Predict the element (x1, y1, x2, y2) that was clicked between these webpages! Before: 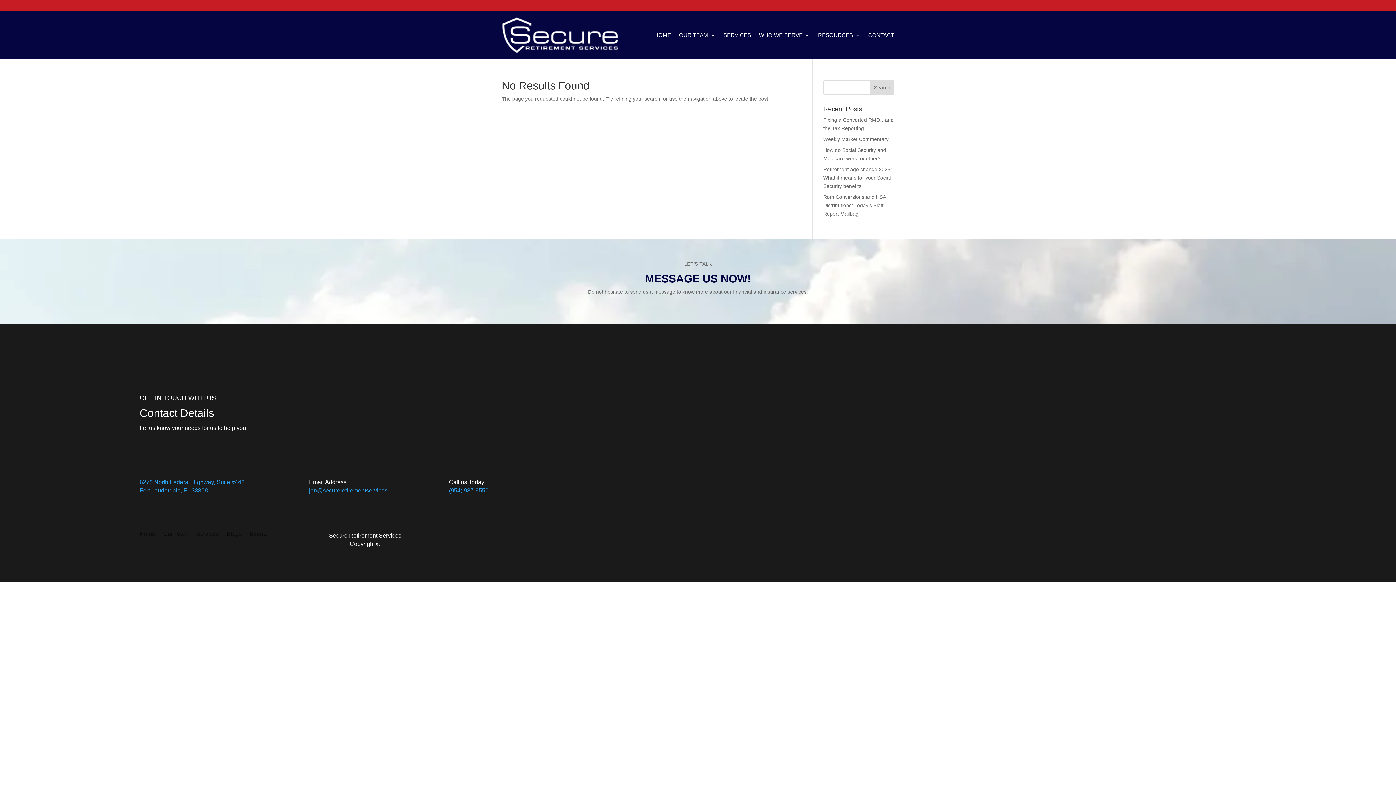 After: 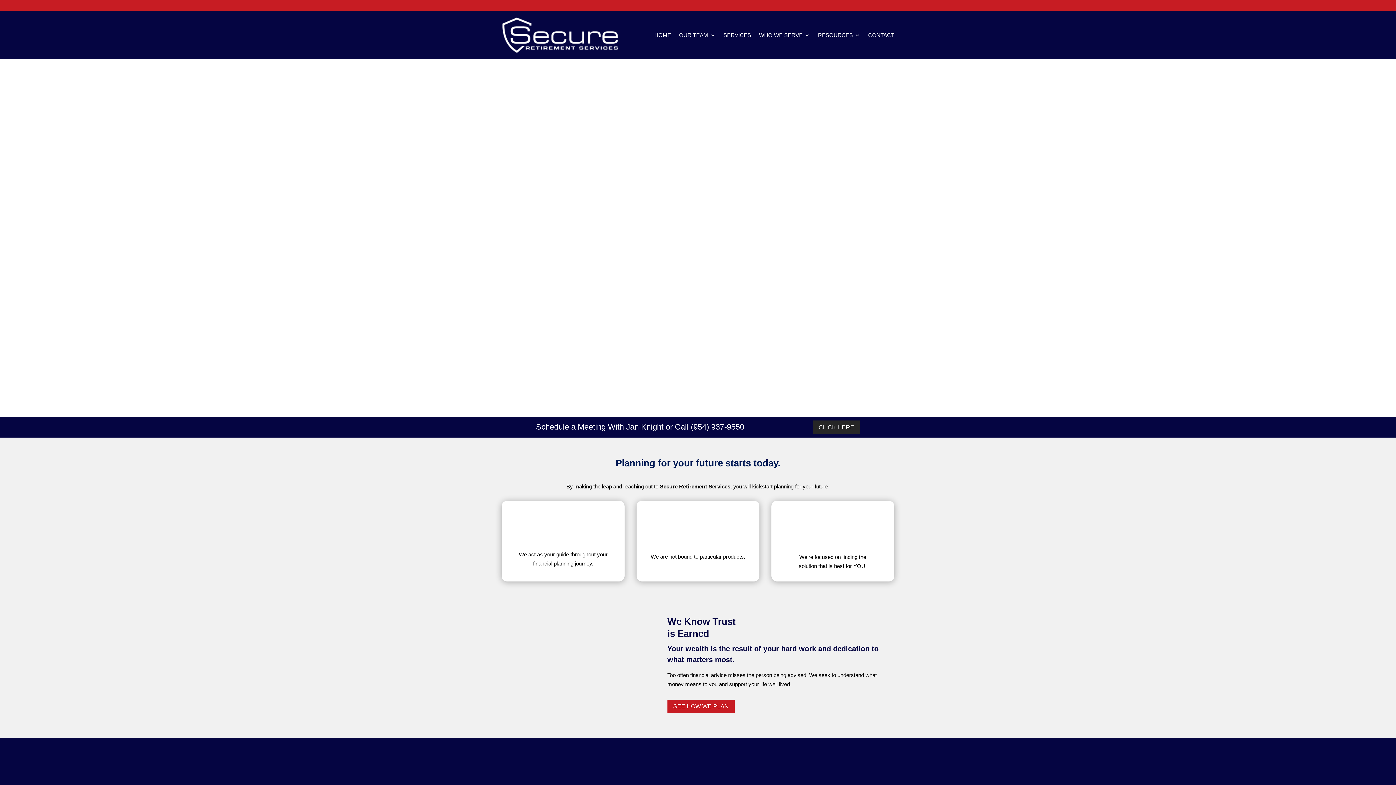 Action: bbox: (654, 16, 671, 53) label: HOME